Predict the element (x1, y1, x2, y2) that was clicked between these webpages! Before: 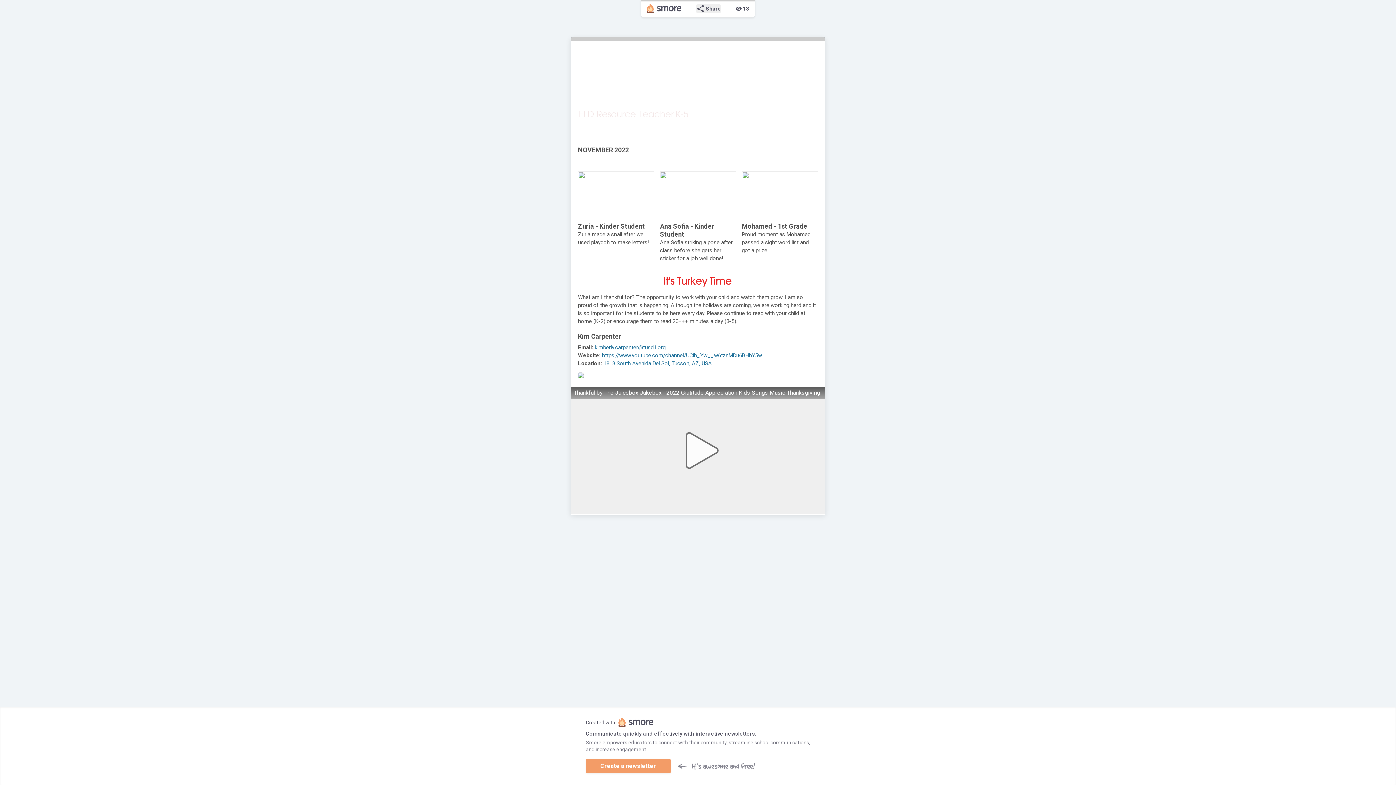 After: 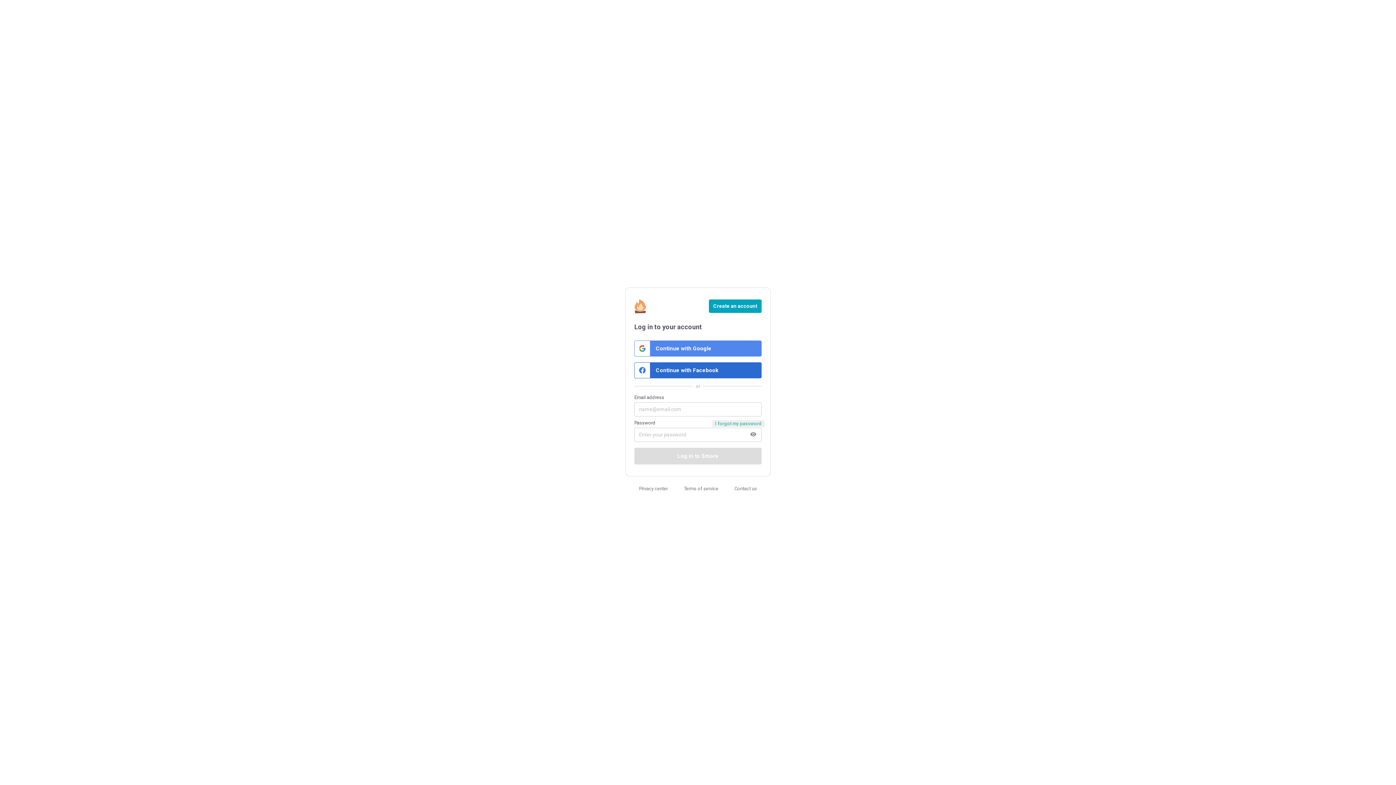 Action: bbox: (586, 759, 670, 773) label: Create a newsletter